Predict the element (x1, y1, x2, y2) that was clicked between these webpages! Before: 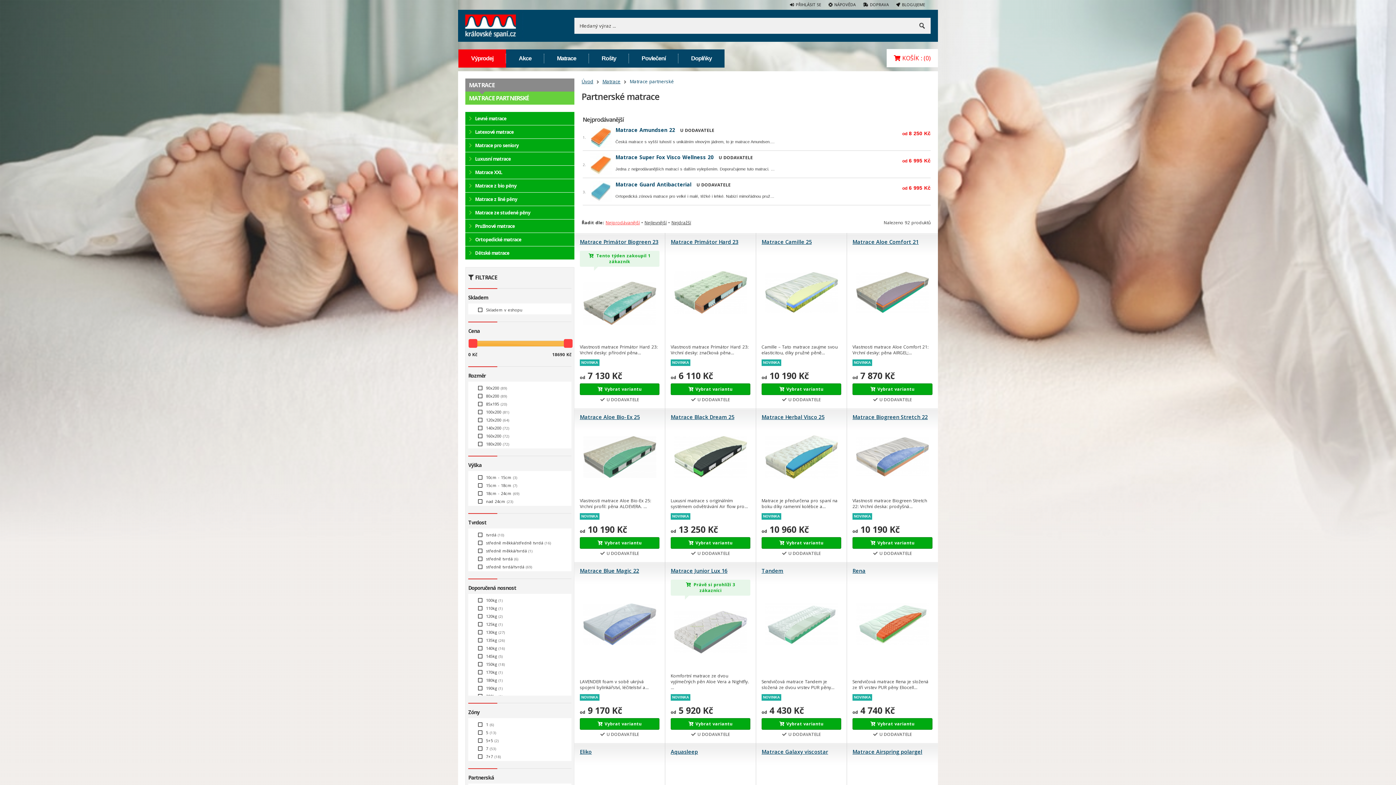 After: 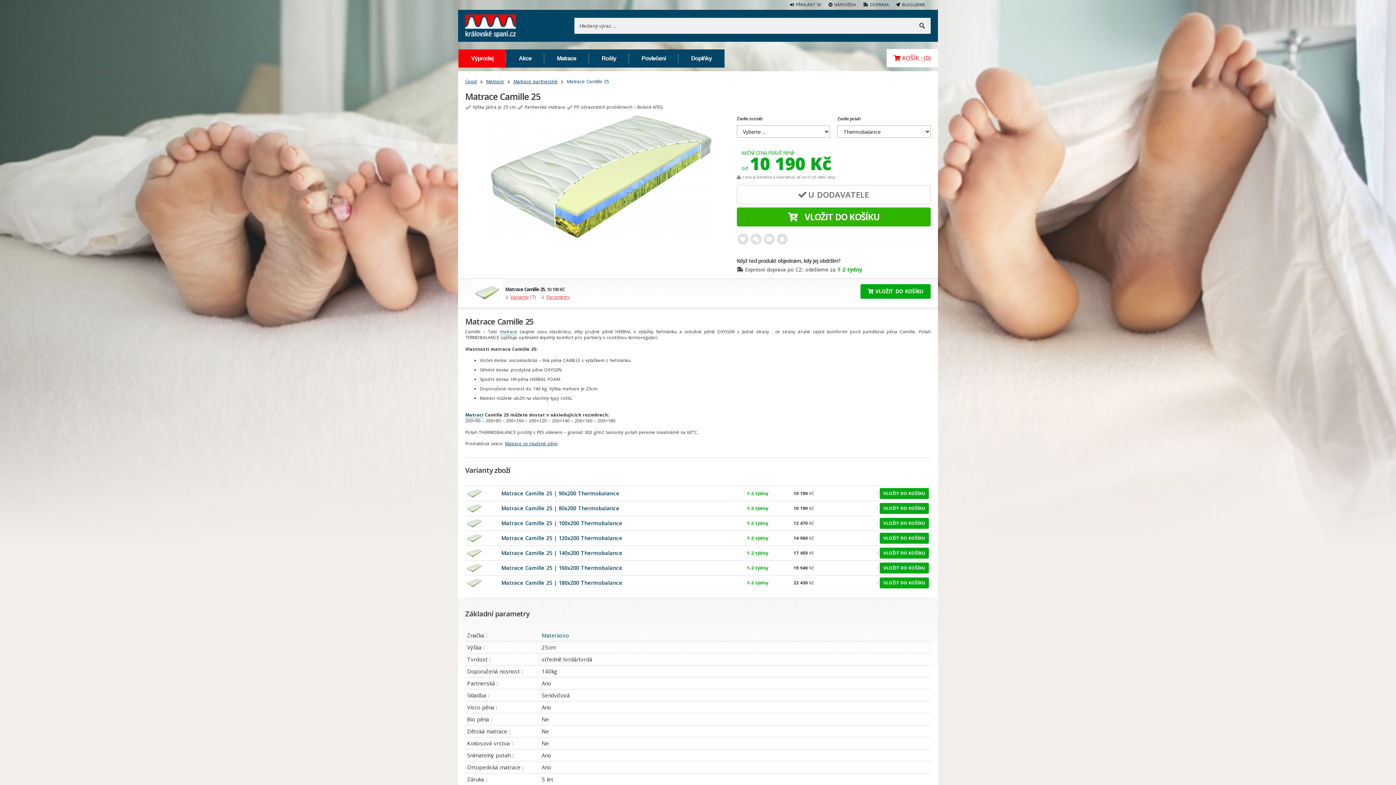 Action: bbox: (761, 383, 841, 395) label: Vybrat variantu